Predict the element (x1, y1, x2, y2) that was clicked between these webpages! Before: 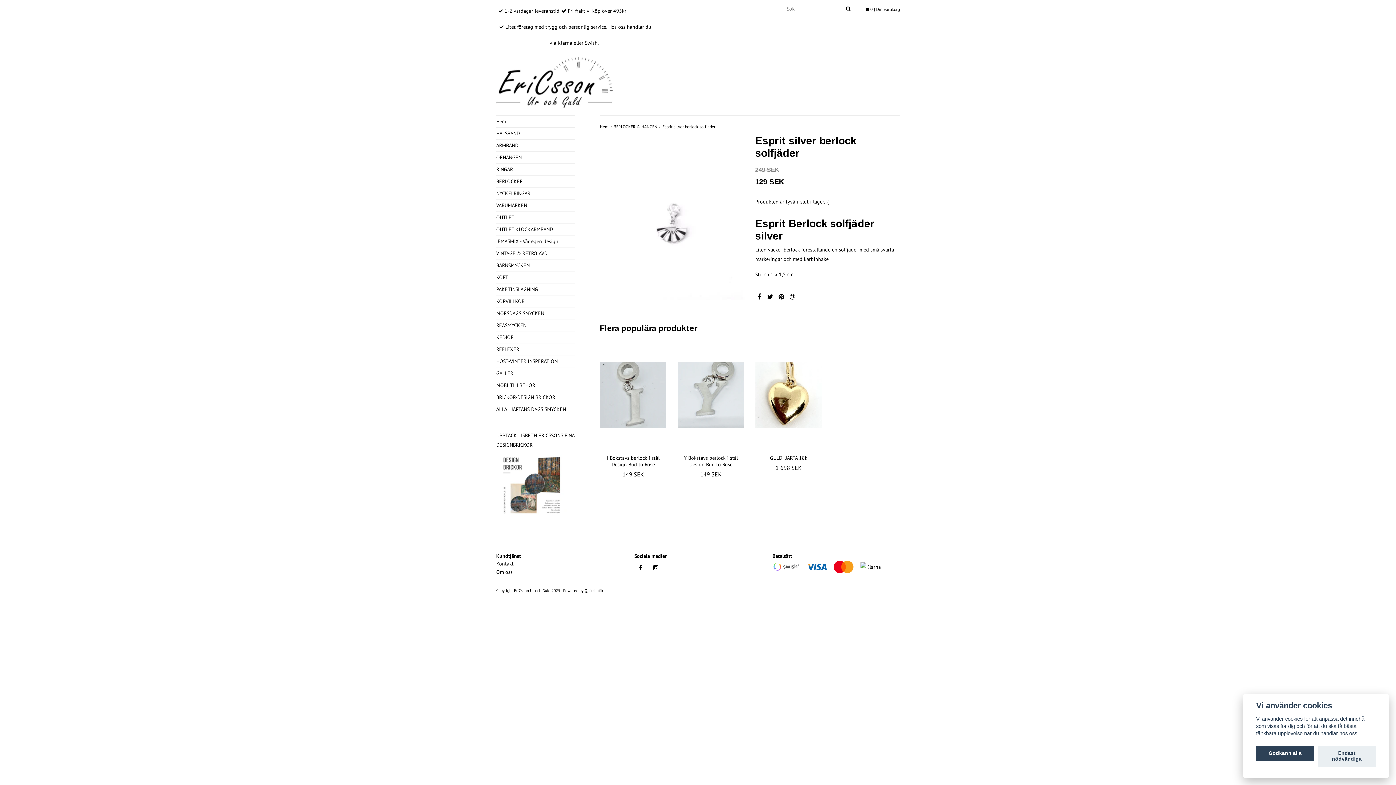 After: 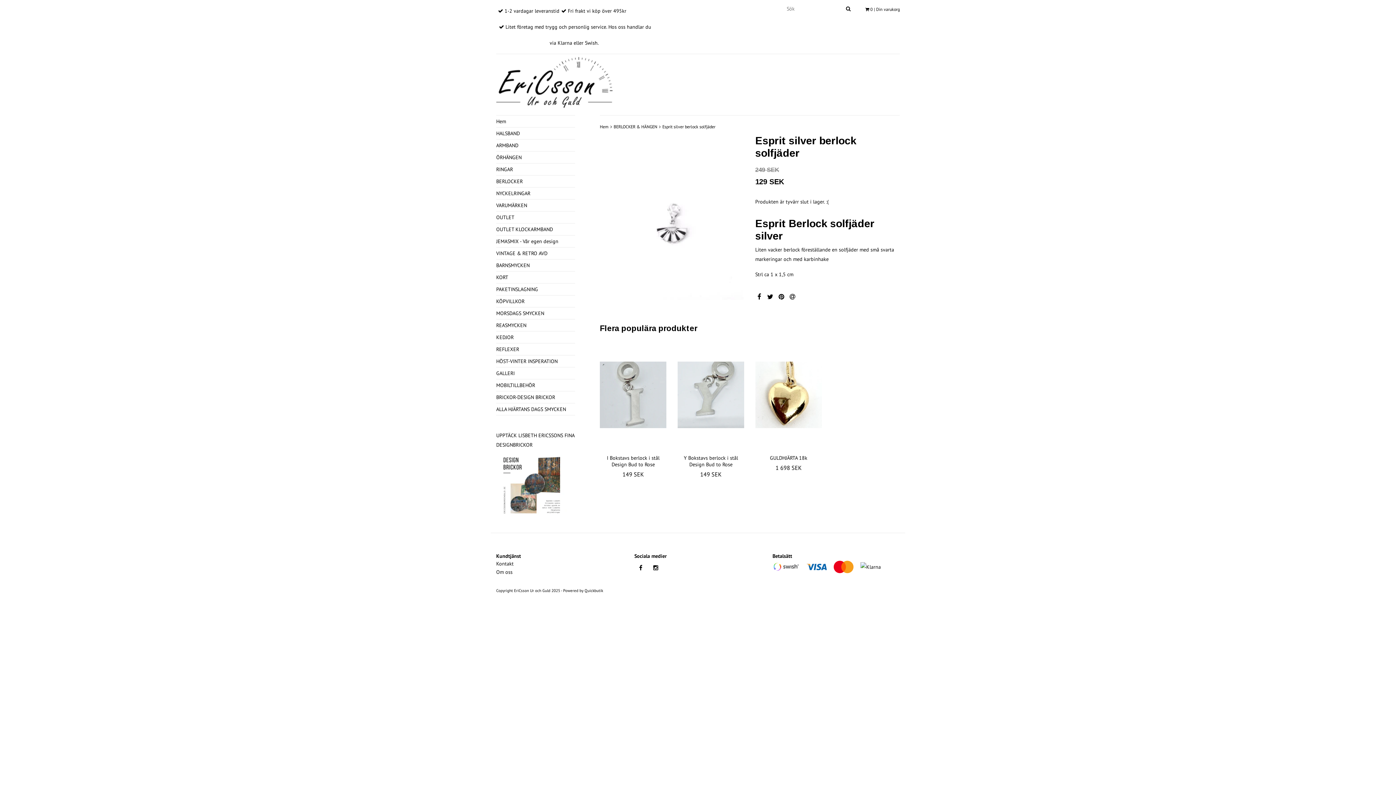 Action: bbox: (1256, 746, 1314, 761) label: Godkänn alla